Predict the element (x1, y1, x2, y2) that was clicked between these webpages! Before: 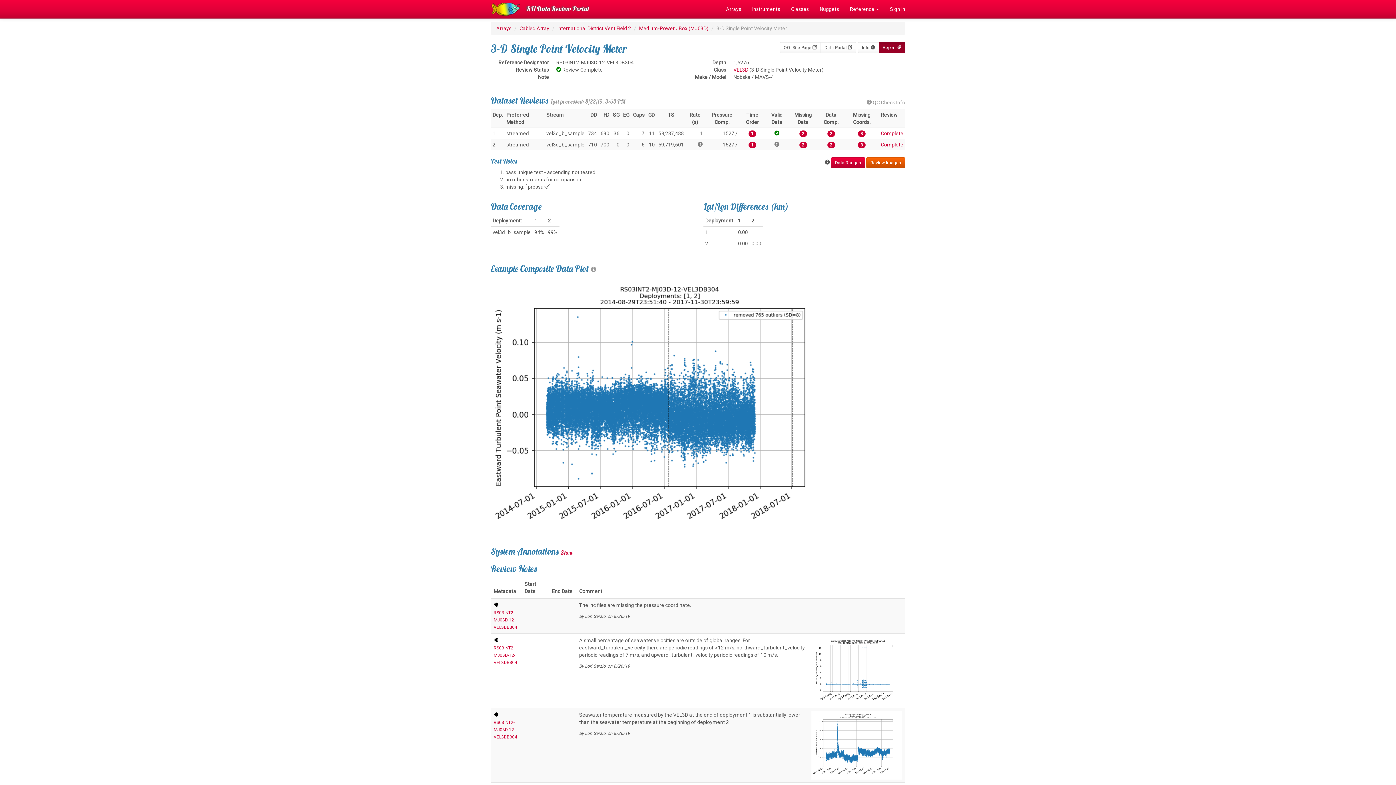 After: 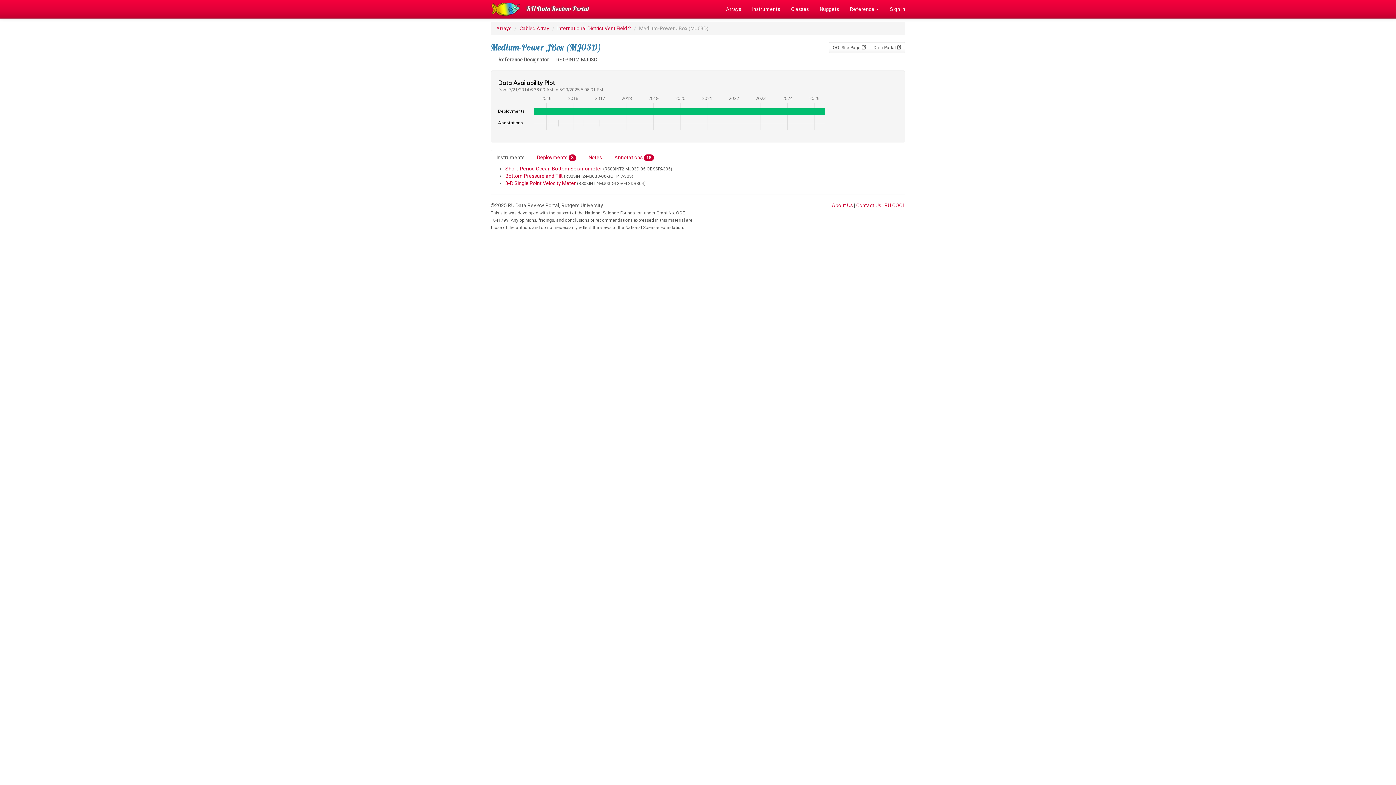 Action: label: Medium-Power JBox (MJ03D) bbox: (639, 25, 708, 31)